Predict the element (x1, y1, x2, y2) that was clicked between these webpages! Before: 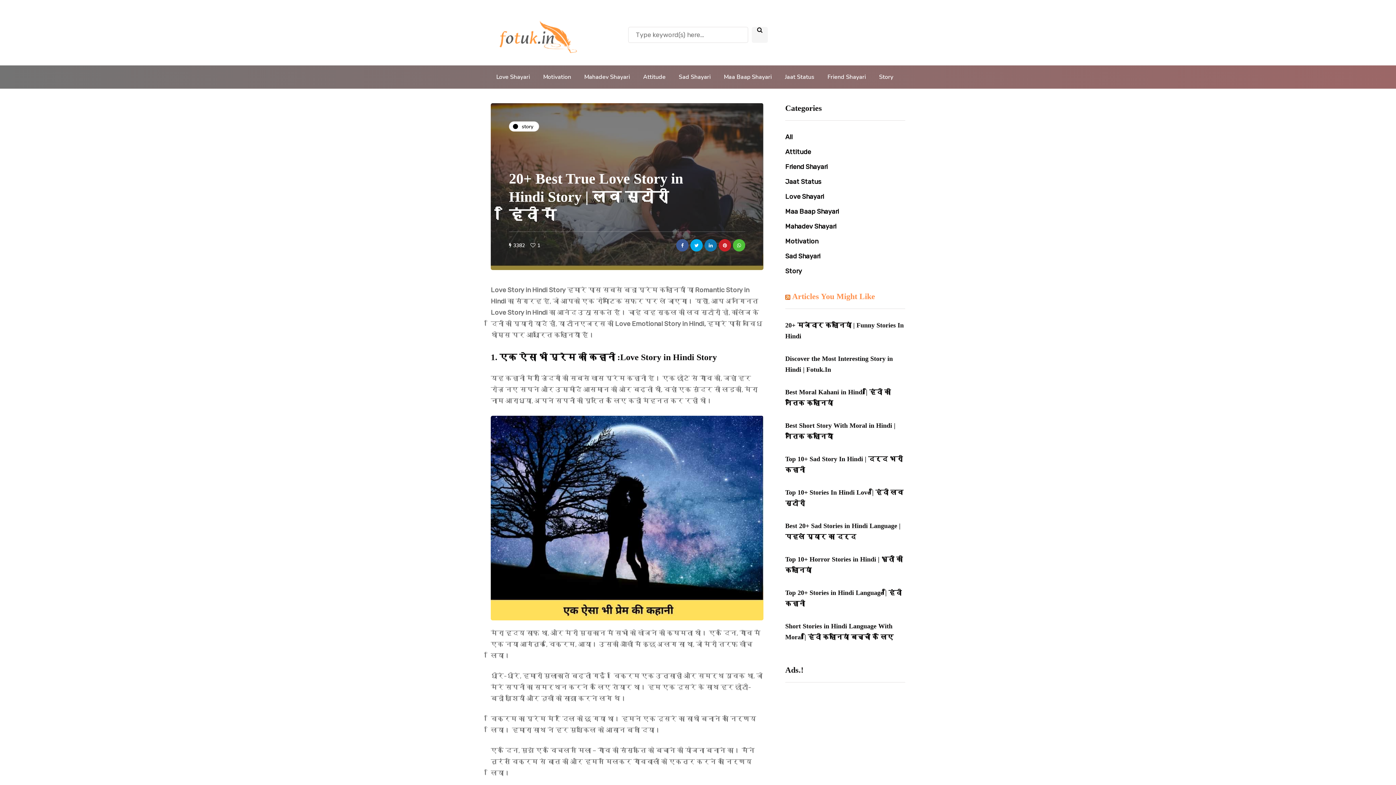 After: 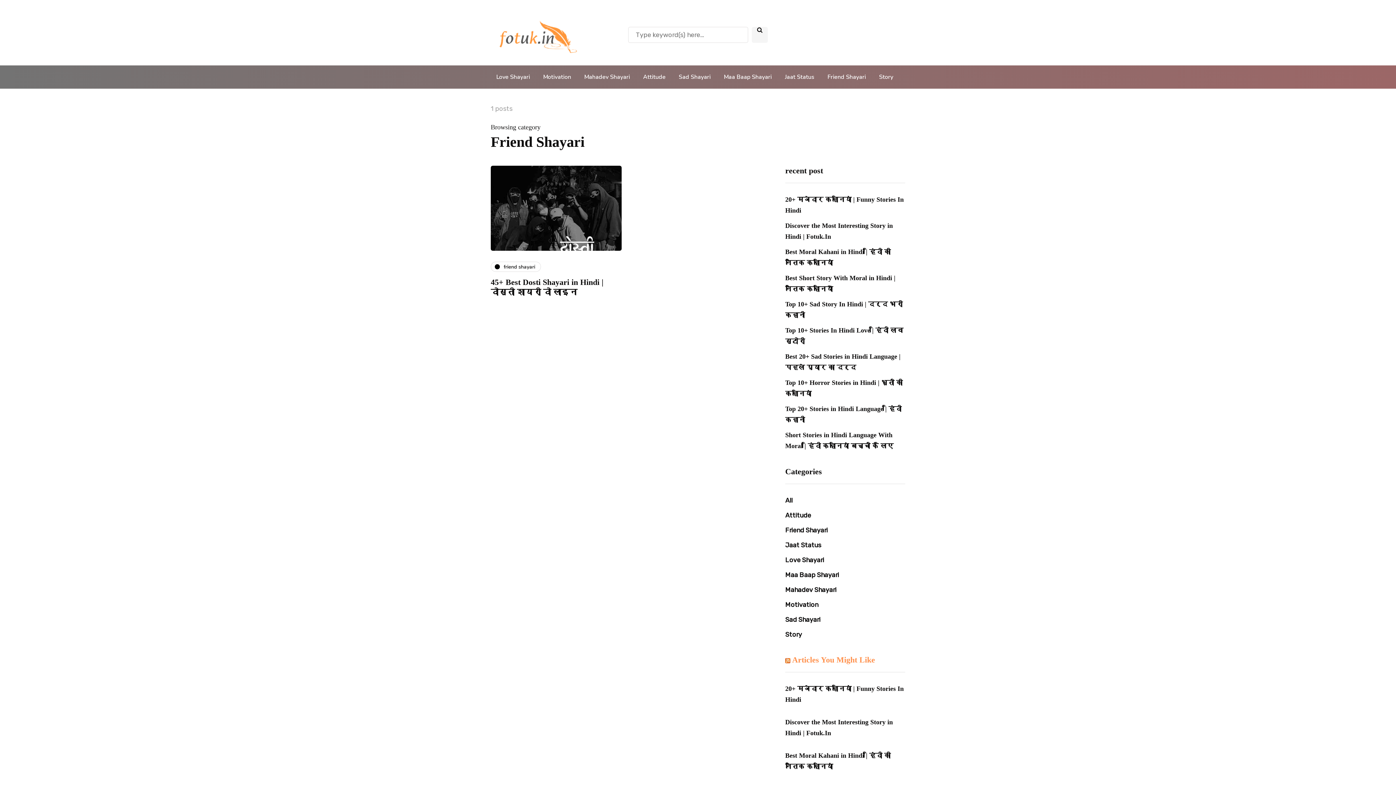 Action: bbox: (785, 162, 828, 170) label: Friend Shayari